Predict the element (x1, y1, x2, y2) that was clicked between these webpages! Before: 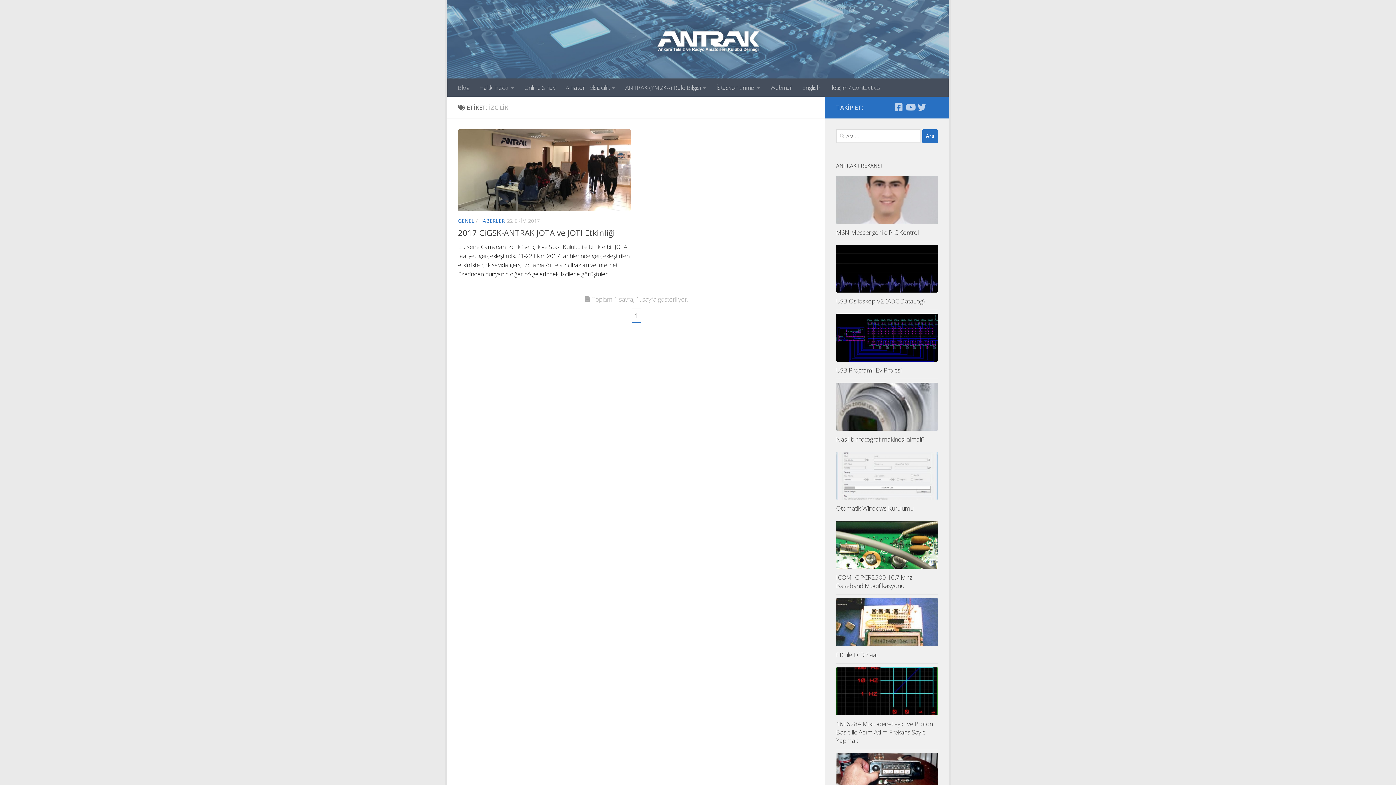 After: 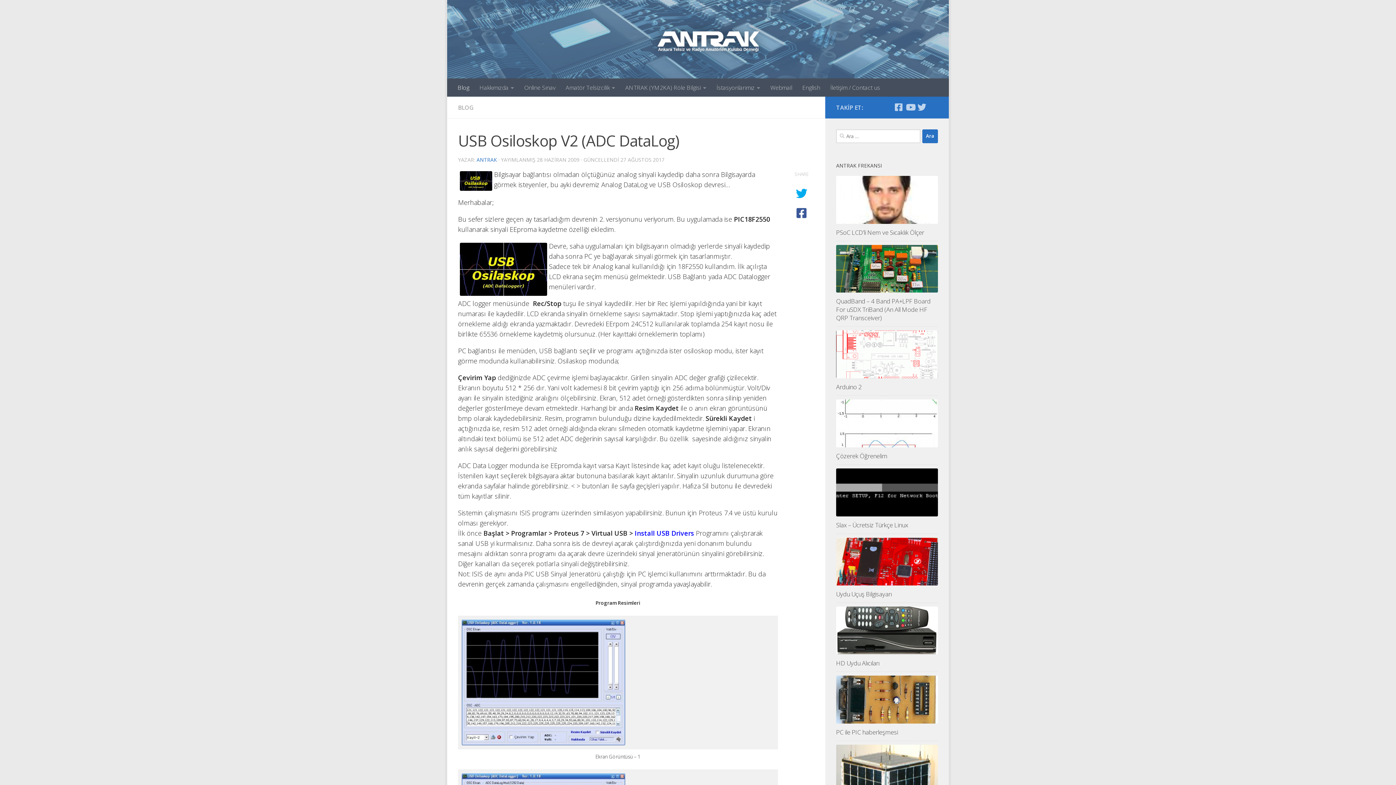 Action: bbox: (836, 244, 938, 292)